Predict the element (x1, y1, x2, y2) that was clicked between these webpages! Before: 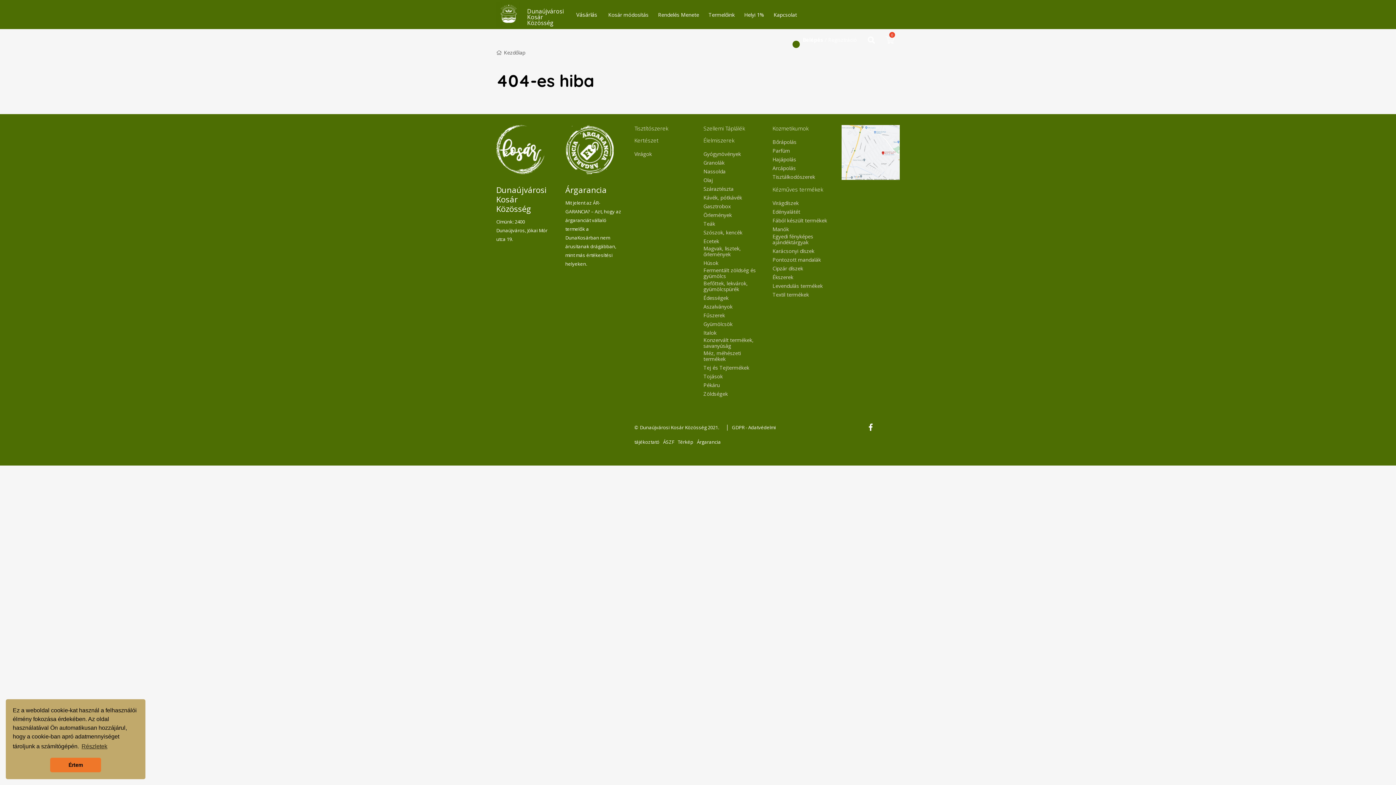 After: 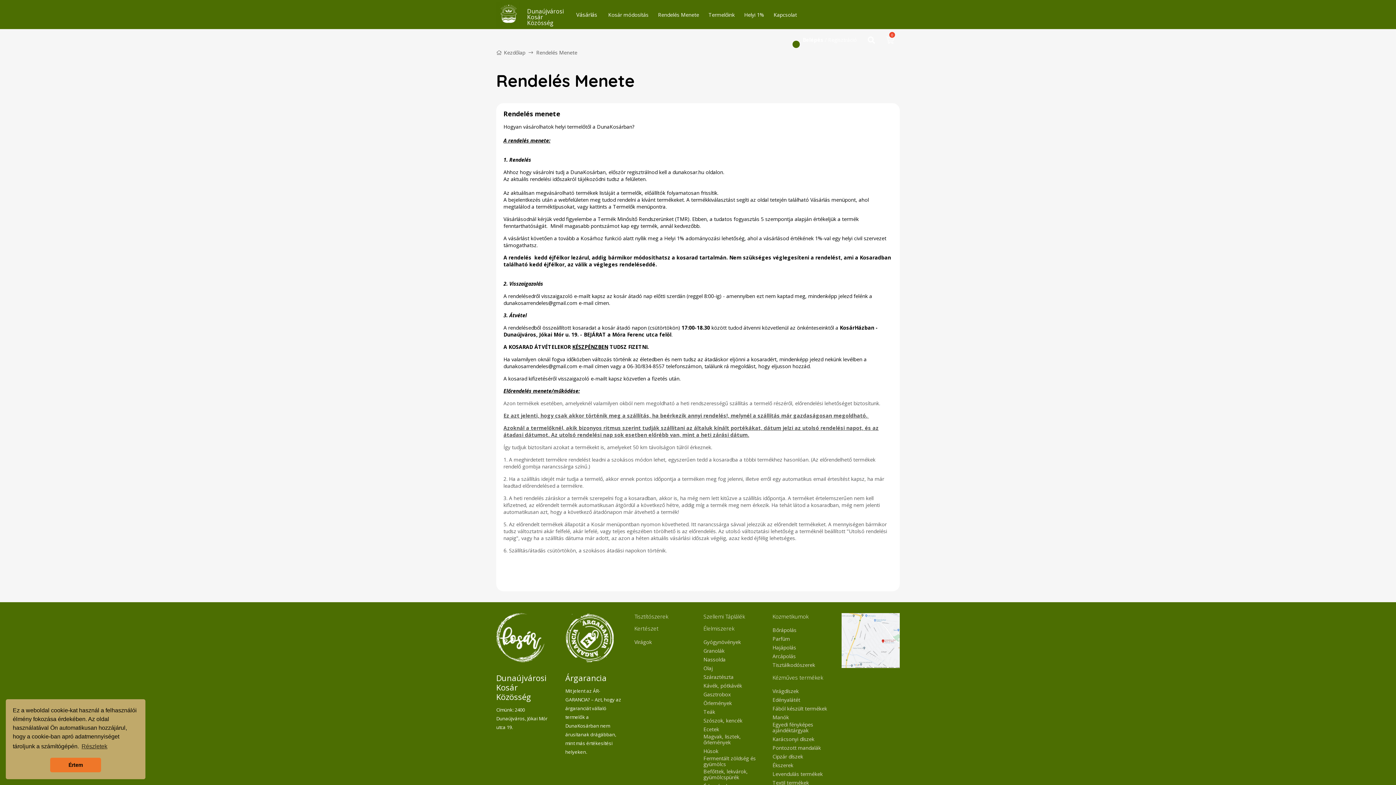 Action: label: Rendelés Menete bbox: (655, 6, 702, 22)